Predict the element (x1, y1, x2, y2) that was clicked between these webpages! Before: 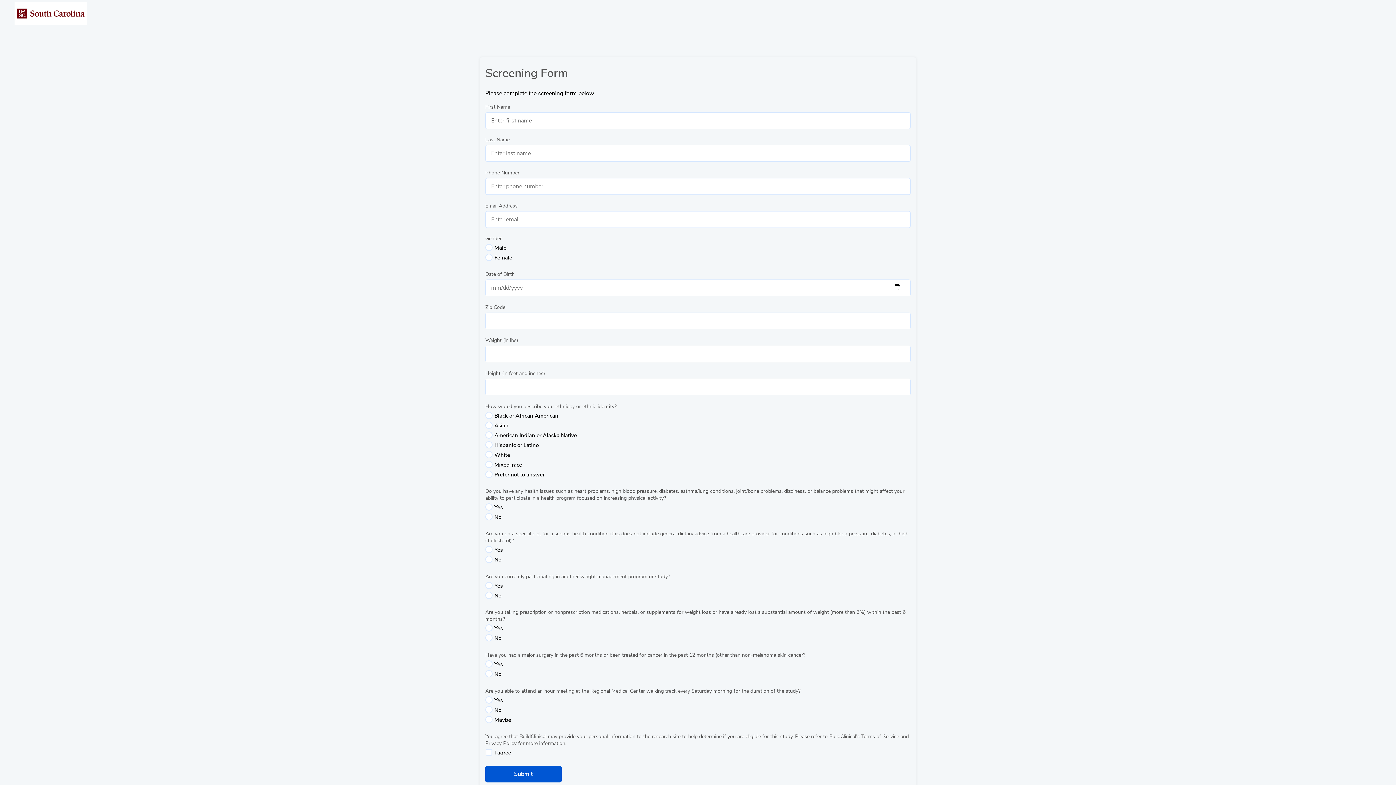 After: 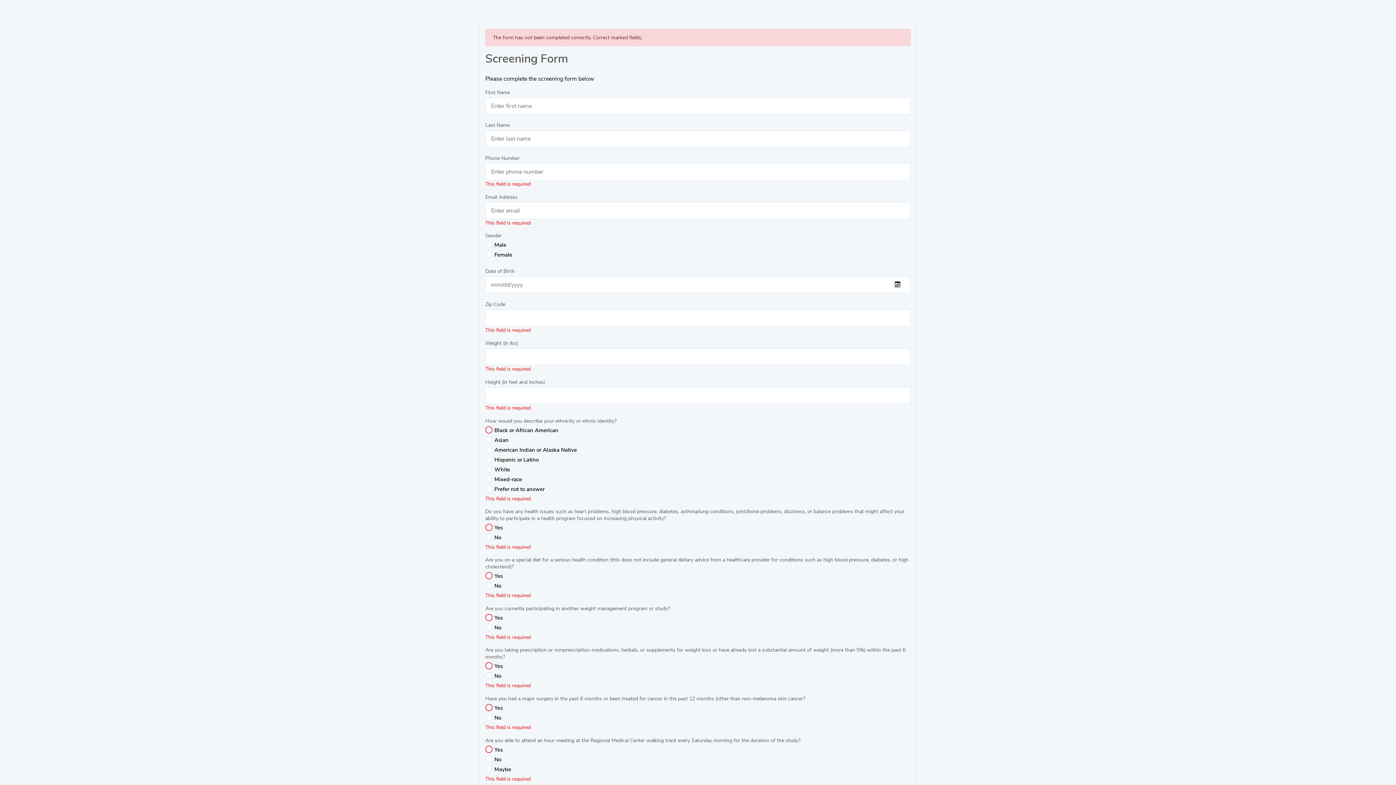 Action: label: Submit bbox: (485, 766, 561, 782)